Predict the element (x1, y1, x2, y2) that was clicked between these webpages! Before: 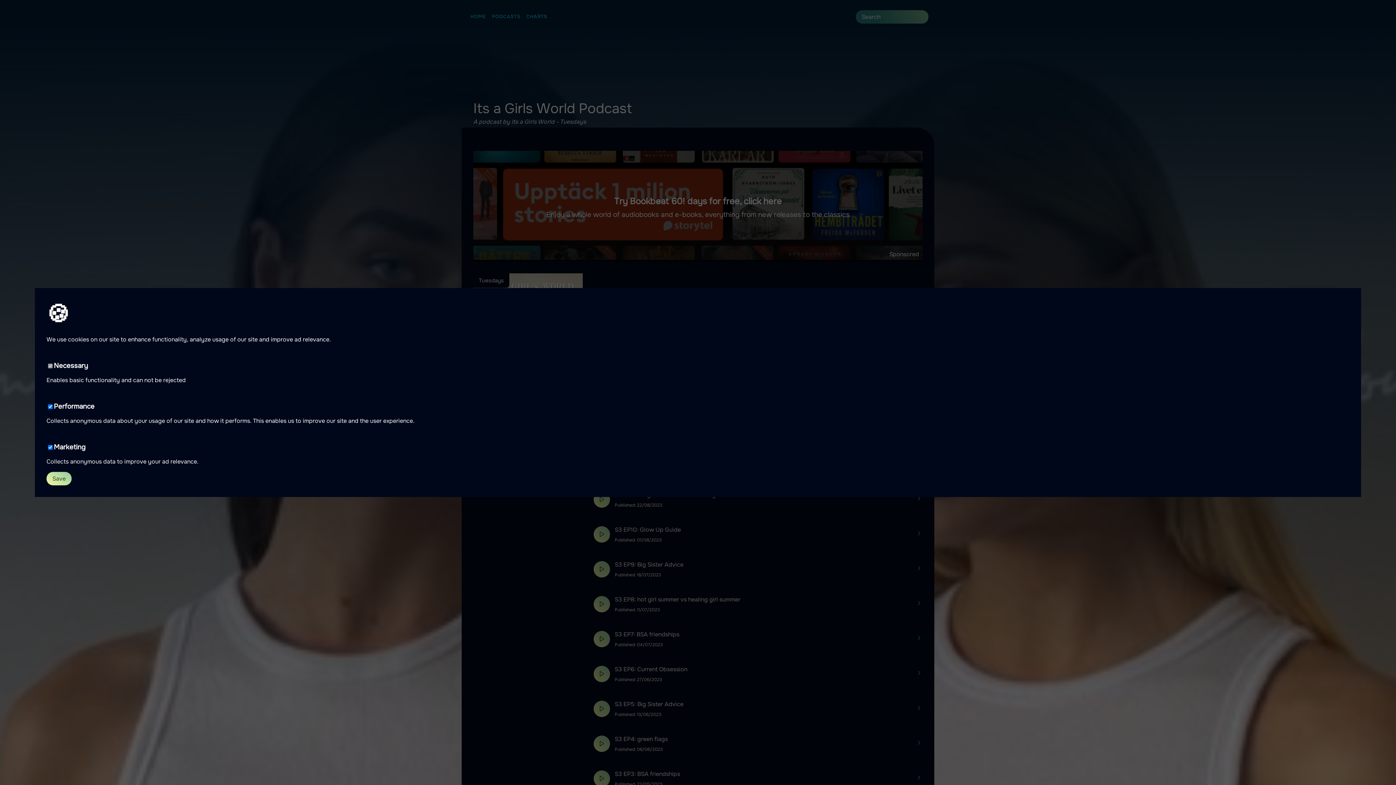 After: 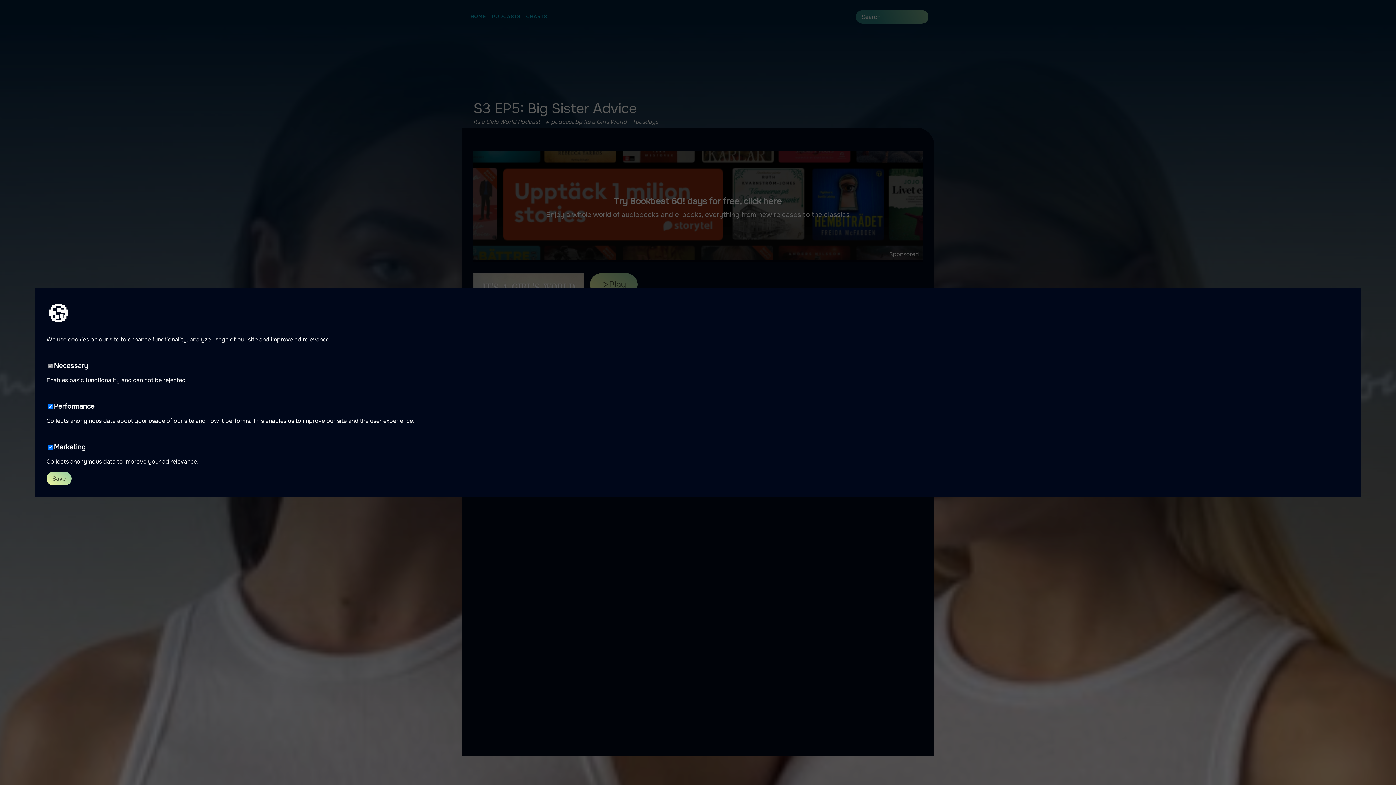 Action: bbox: (916, 704, 922, 713)